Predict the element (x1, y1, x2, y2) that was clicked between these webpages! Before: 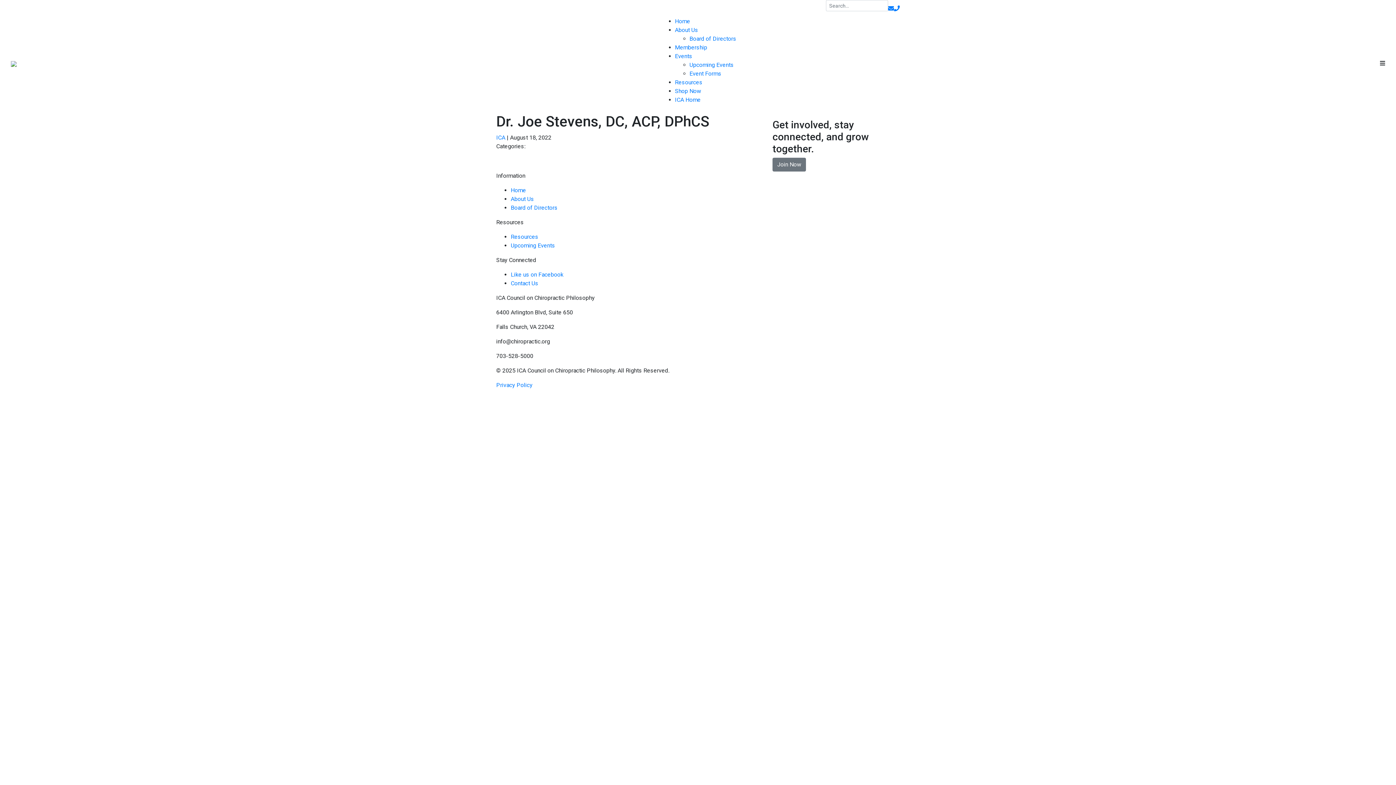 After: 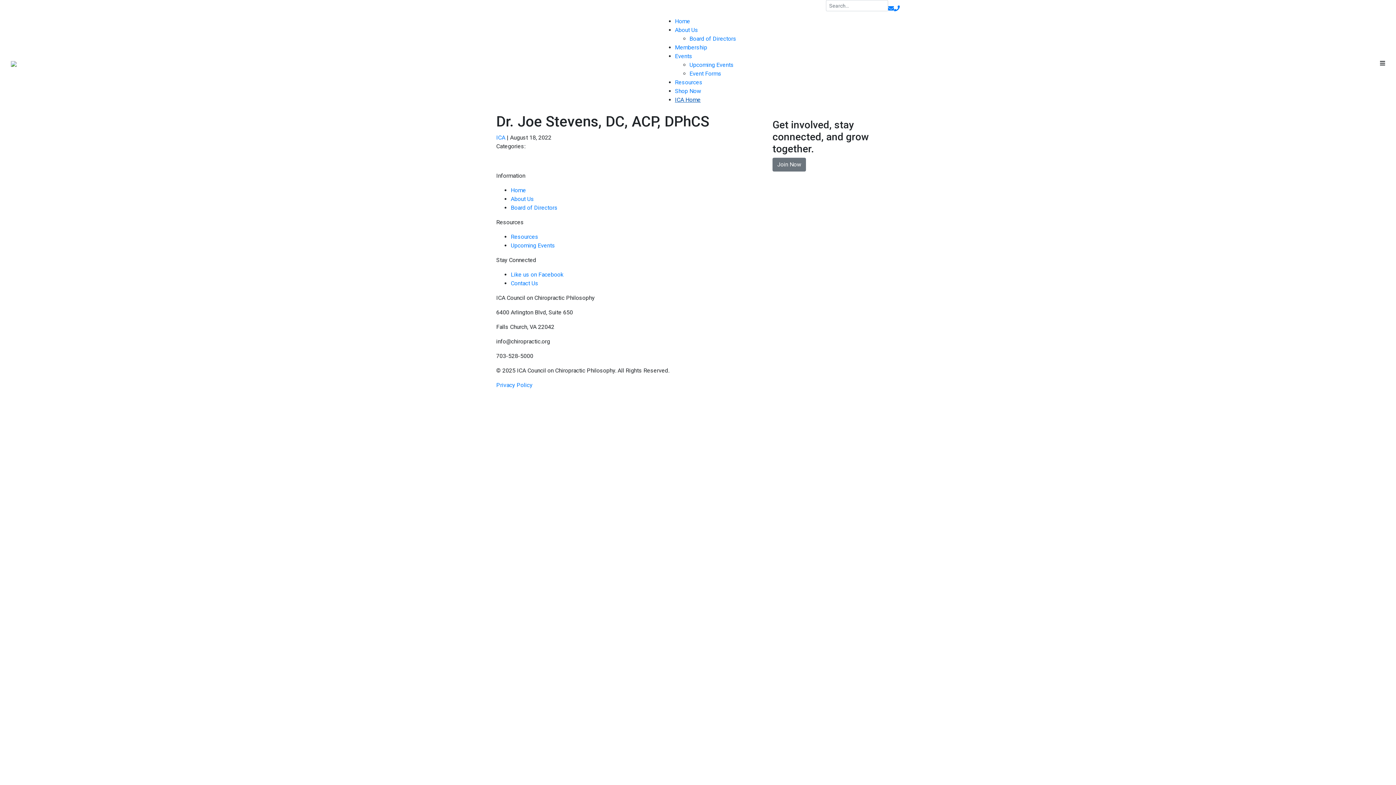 Action: bbox: (675, 96, 700, 103) label: ICA Home